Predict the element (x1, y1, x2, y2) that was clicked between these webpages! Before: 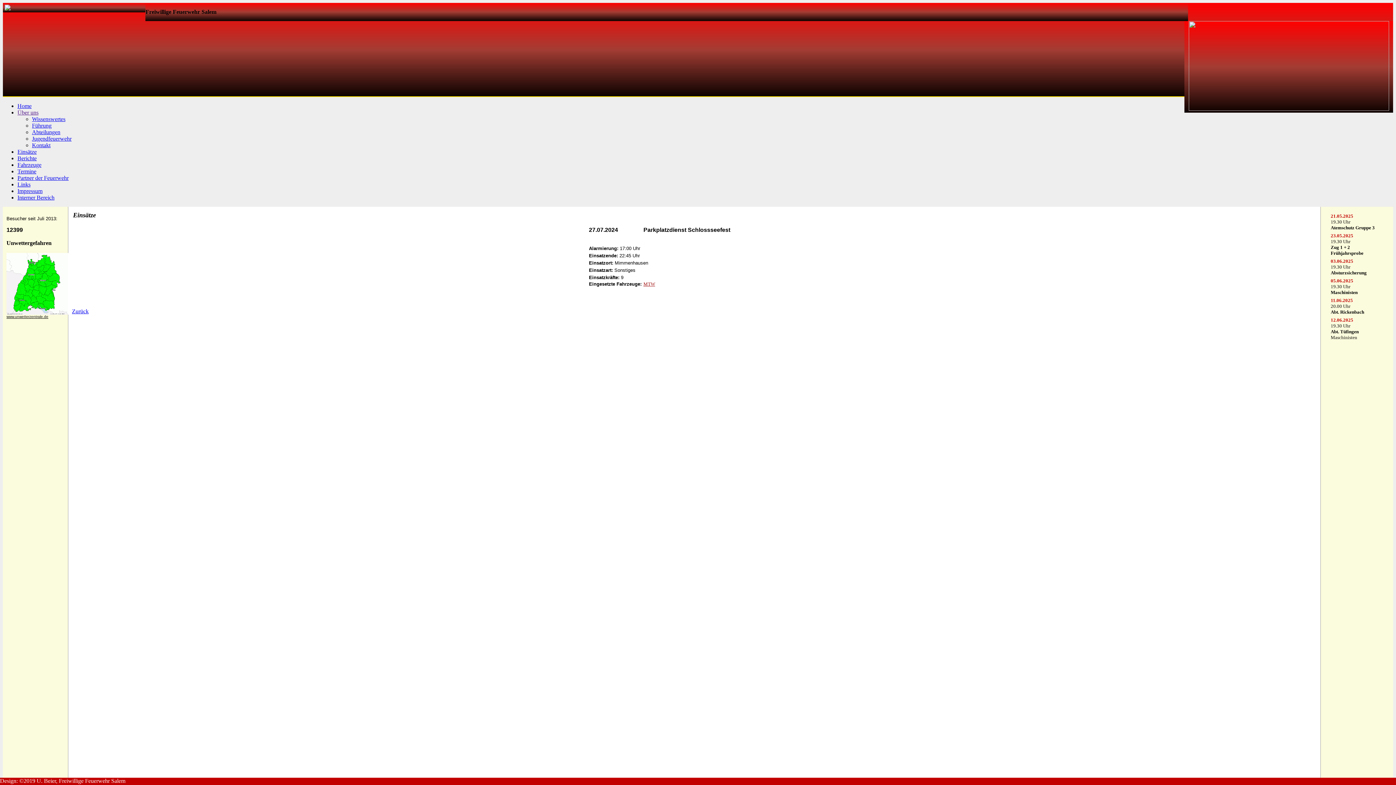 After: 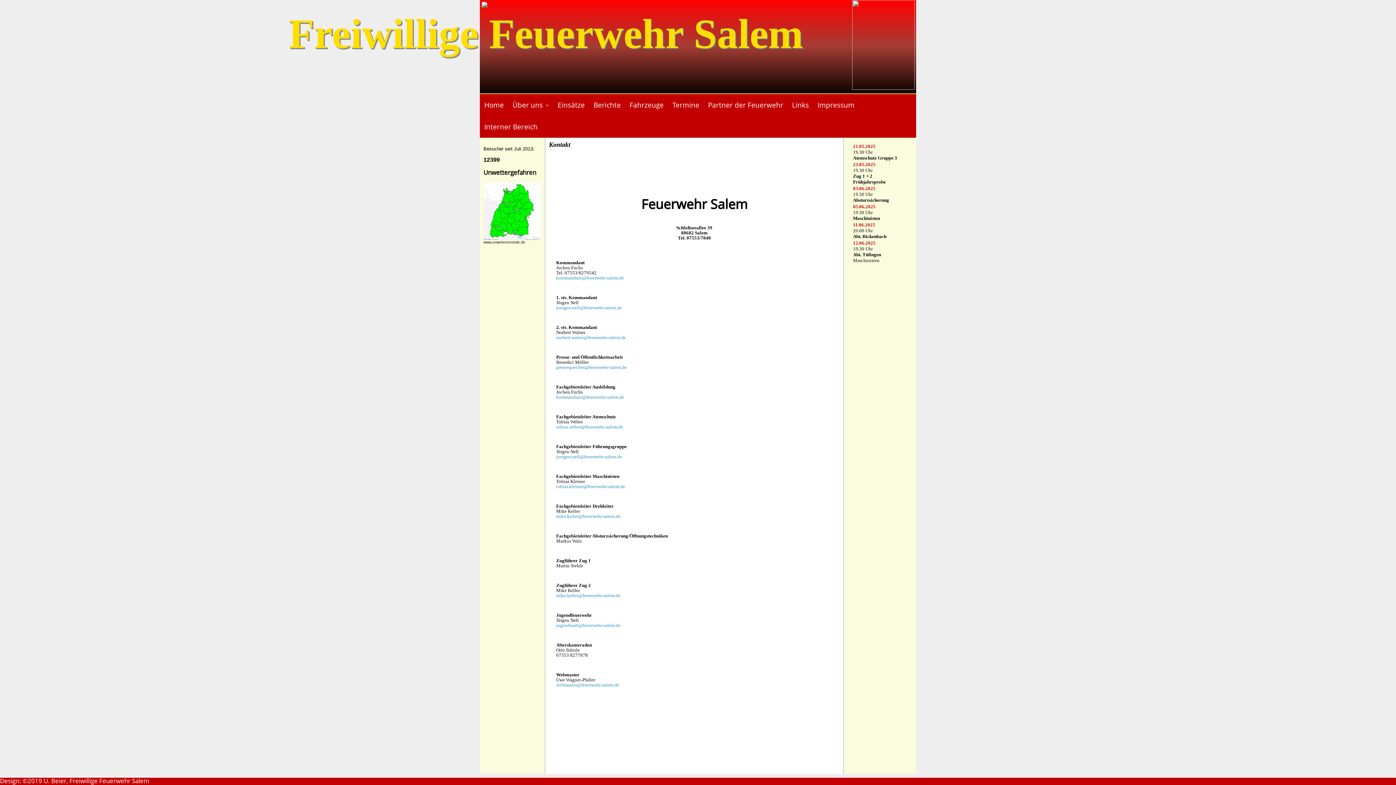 Action: bbox: (32, 142, 50, 148) label: Kontakt